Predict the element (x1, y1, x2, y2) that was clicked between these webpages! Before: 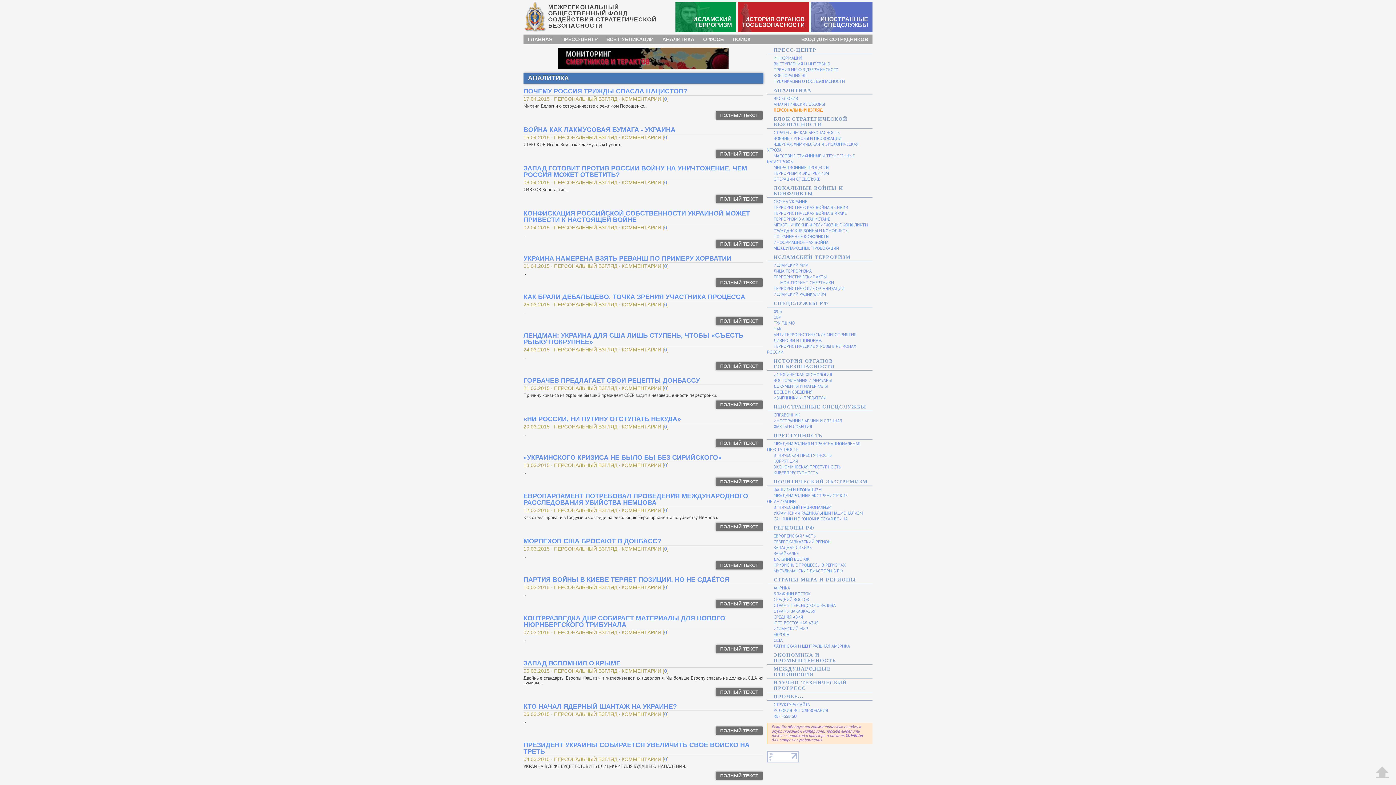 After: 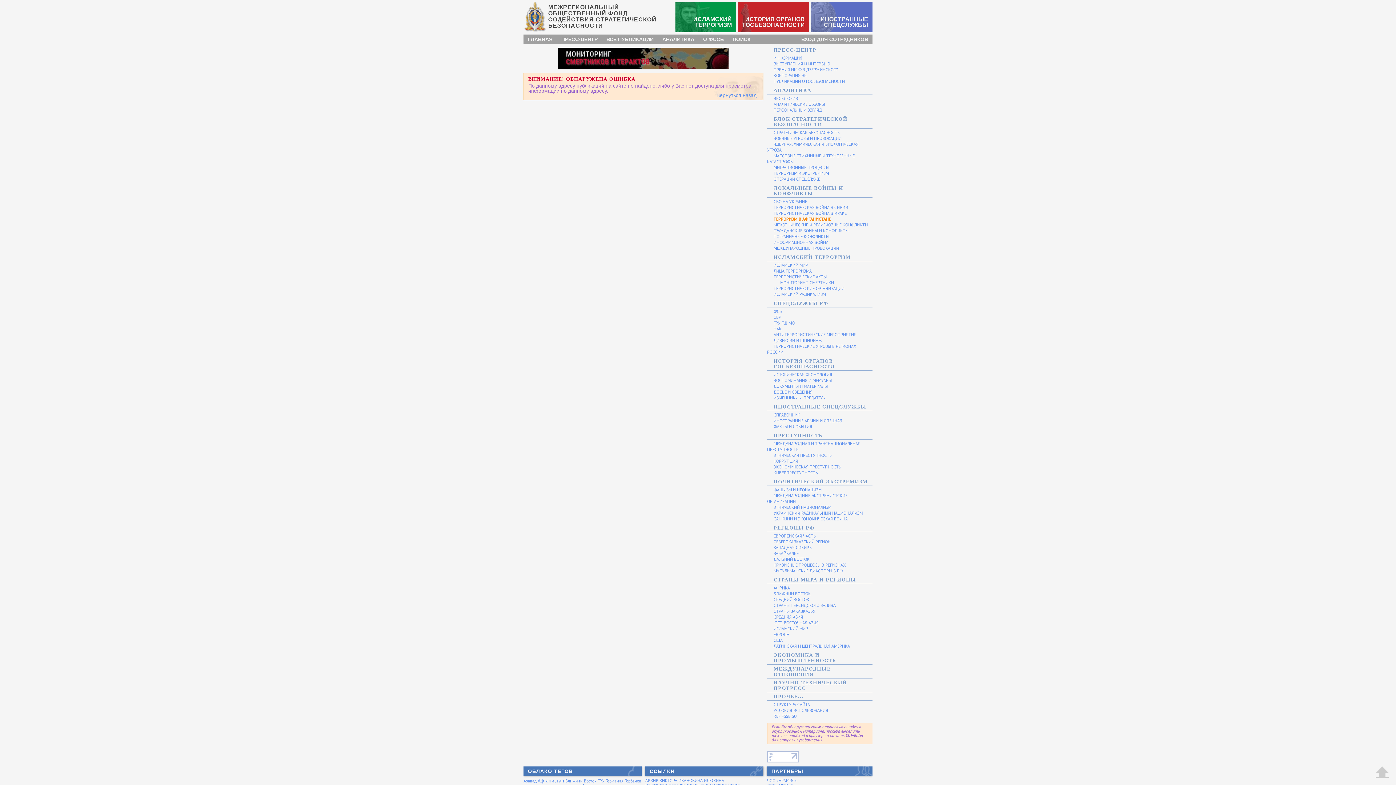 Action: bbox: (767, 216, 834, 221) label: ТЕРРОРИЗМ В АФГАНИСТАНЕ